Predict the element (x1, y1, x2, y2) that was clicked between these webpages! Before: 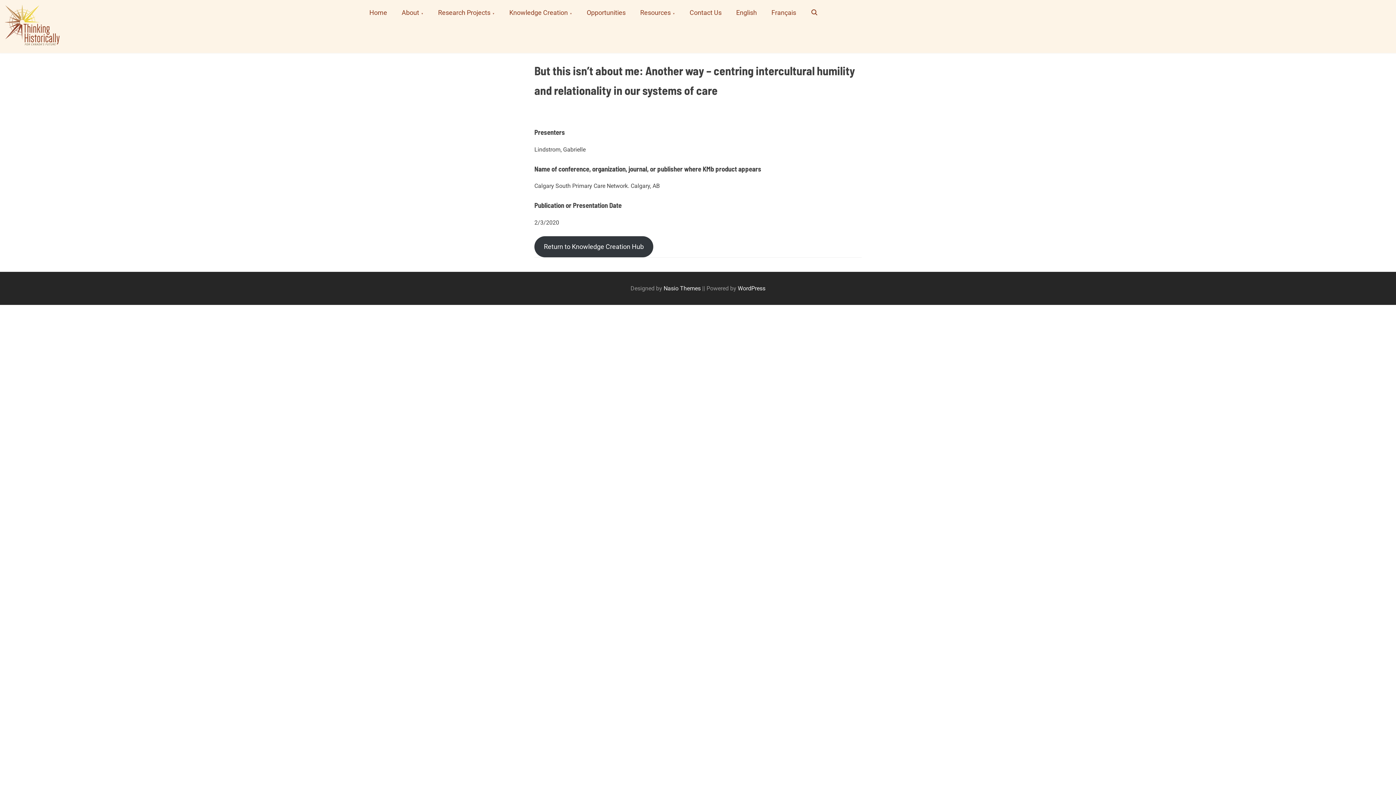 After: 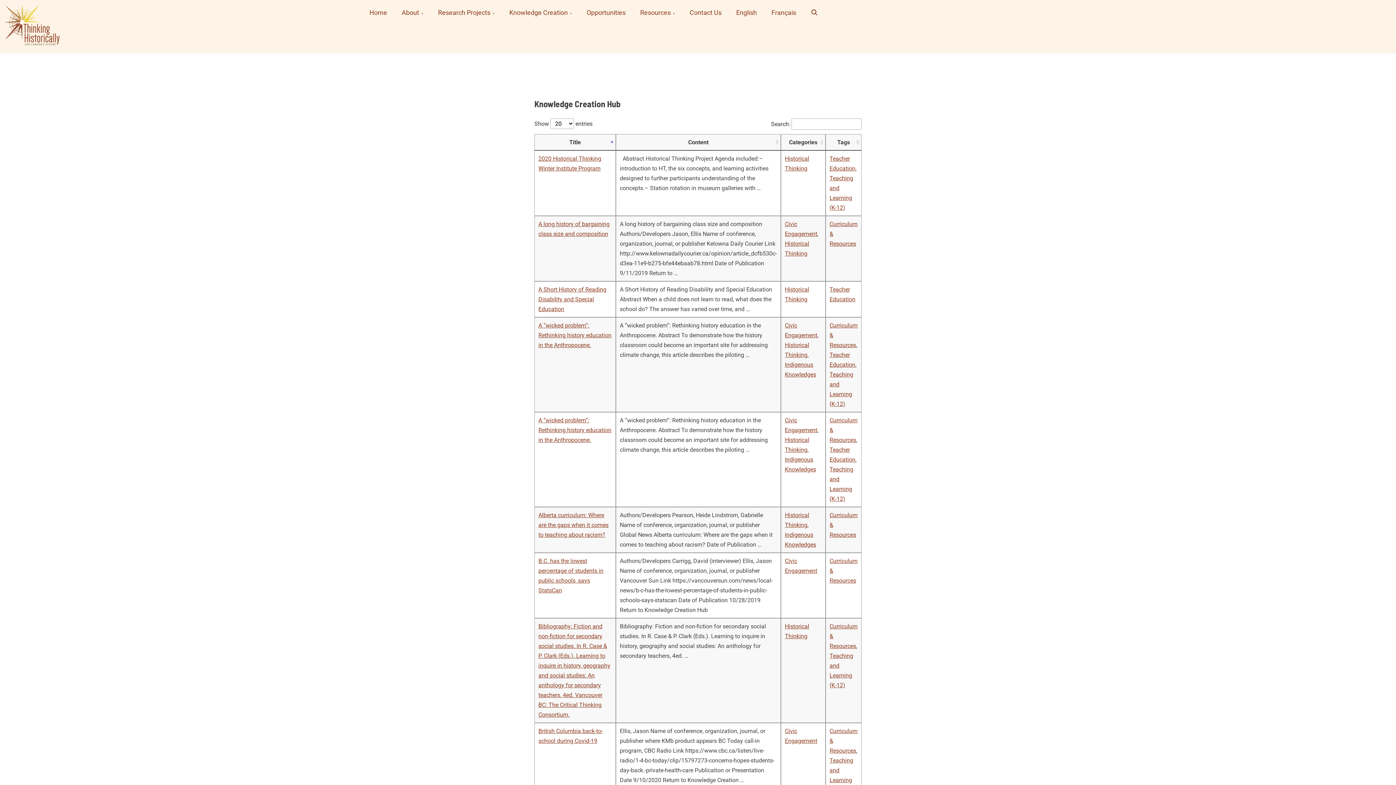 Action: label: Return to Knowledge Creation Hub bbox: (534, 236, 653, 257)